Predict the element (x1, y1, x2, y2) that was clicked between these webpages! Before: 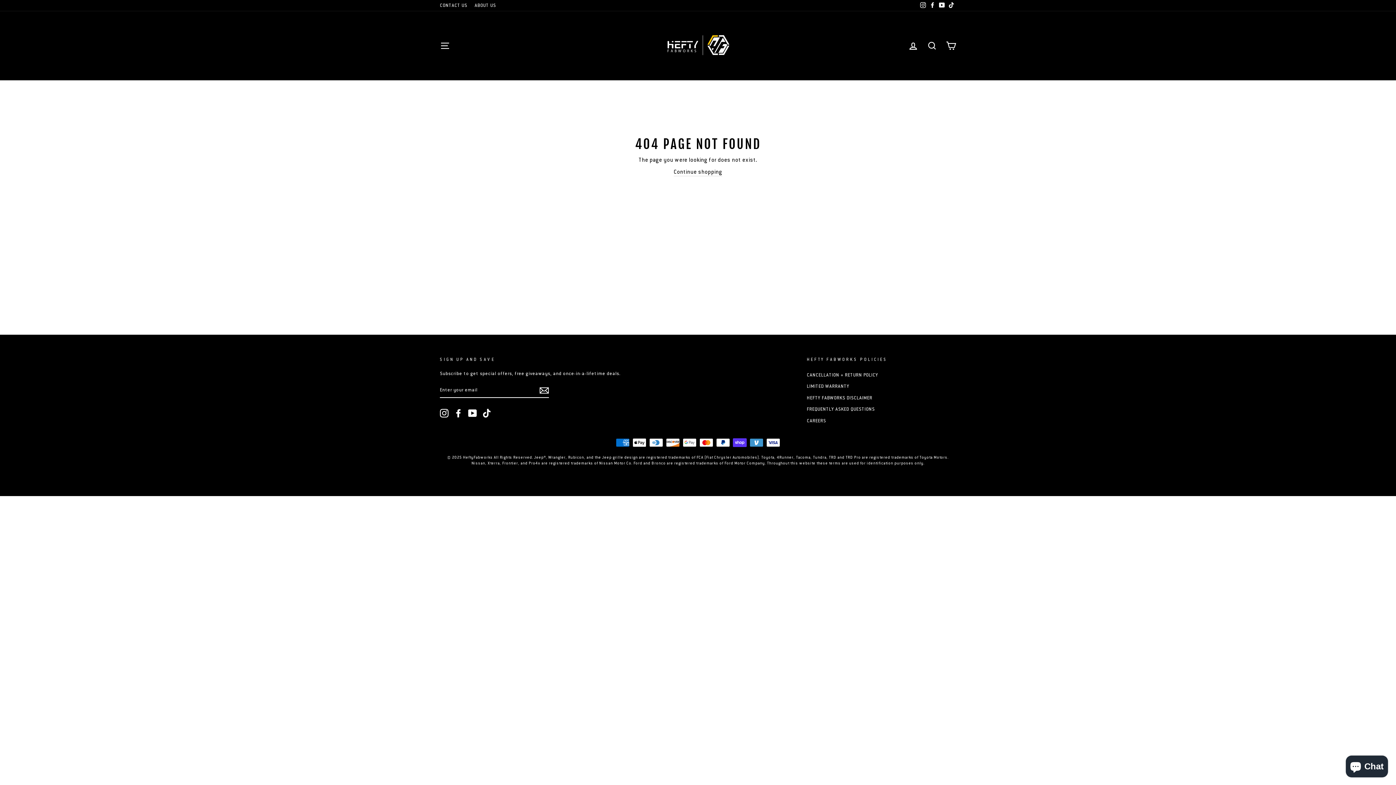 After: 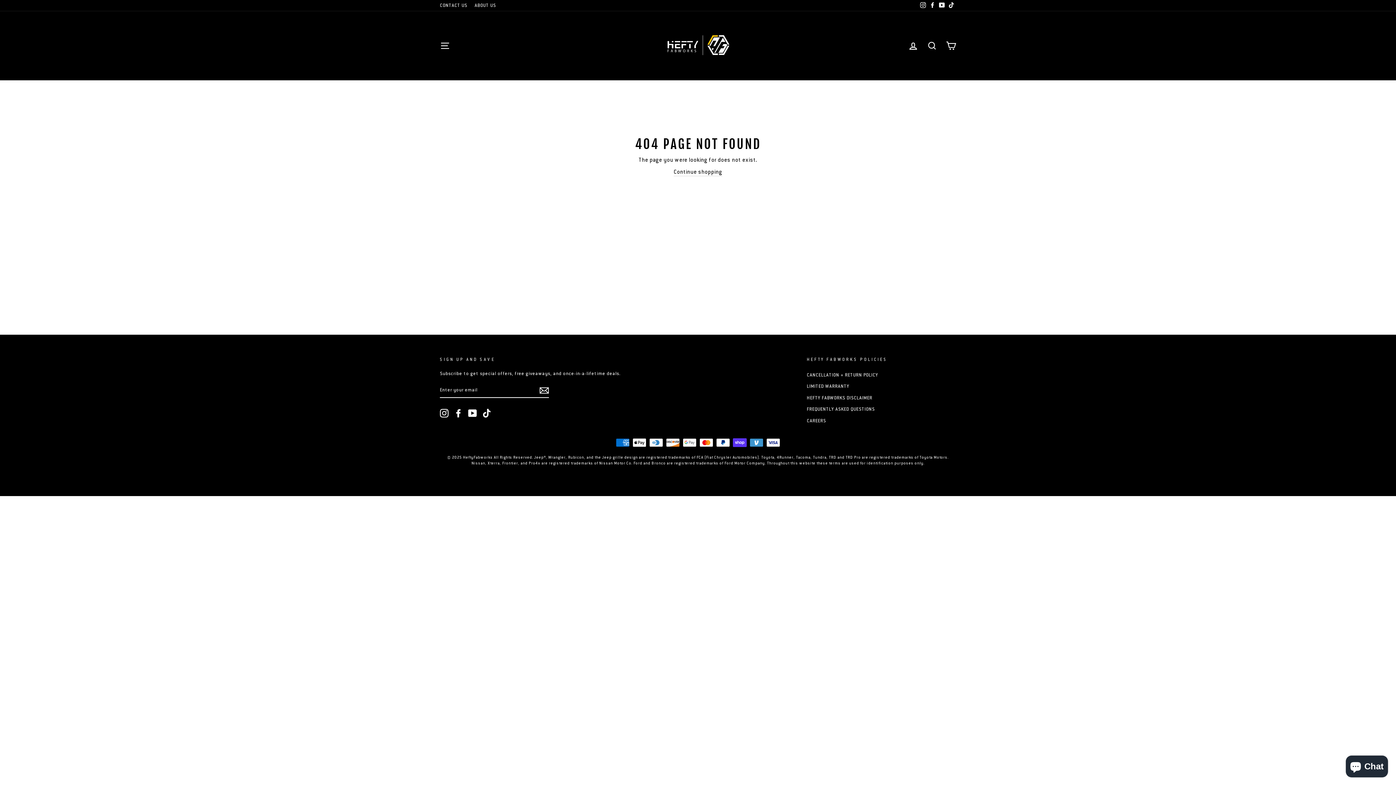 Action: label: YouTube bbox: (937, 0, 946, 10)